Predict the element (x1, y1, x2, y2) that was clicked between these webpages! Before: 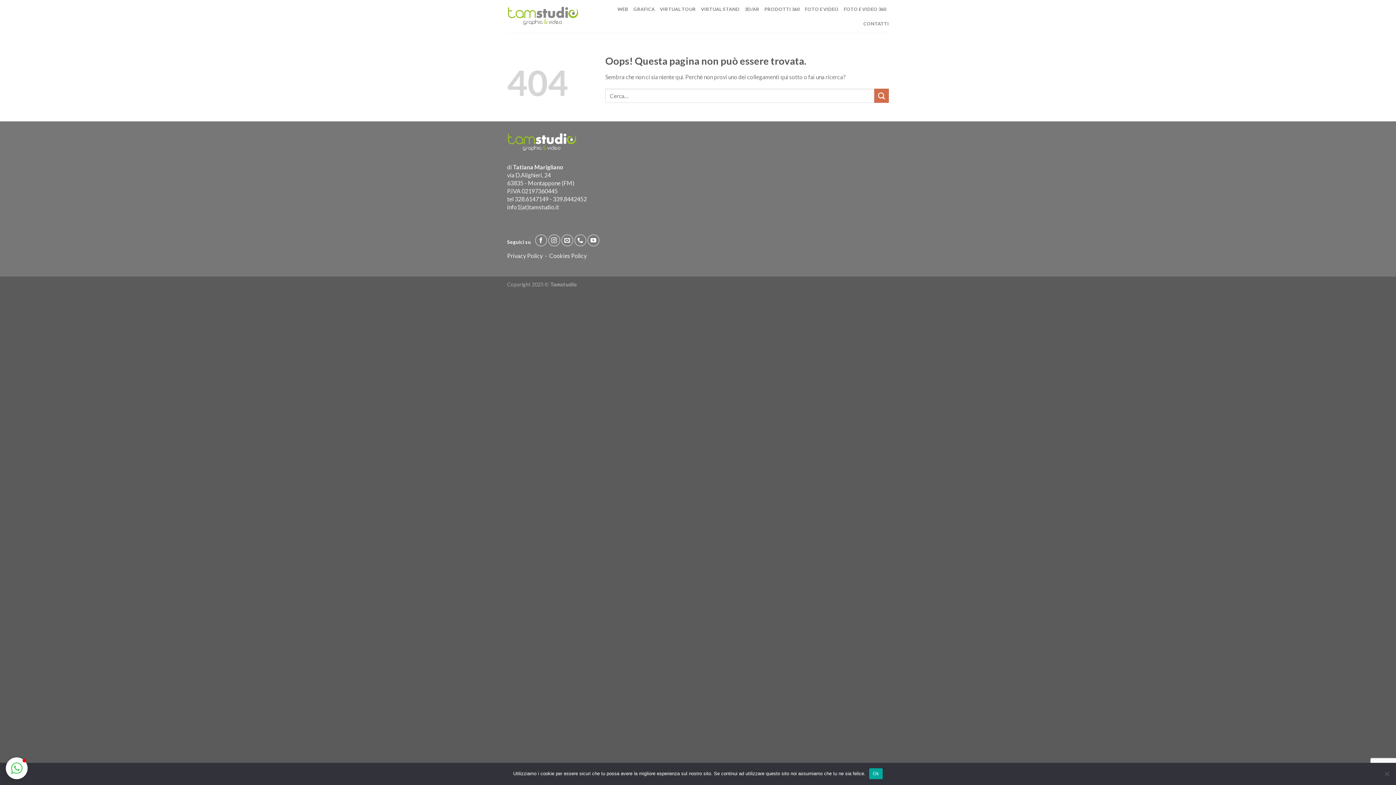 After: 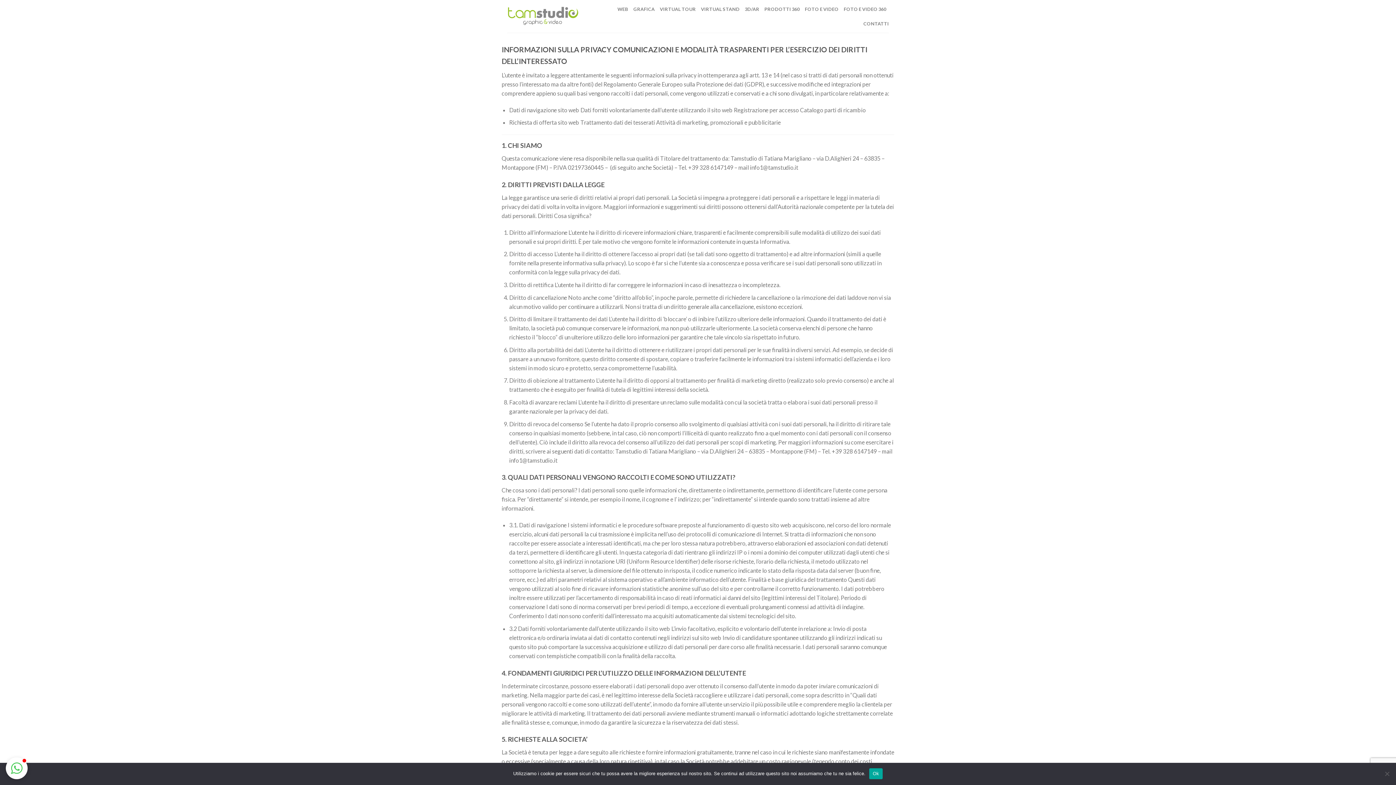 Action: bbox: (507, 252, 542, 259) label: Privacy Policy